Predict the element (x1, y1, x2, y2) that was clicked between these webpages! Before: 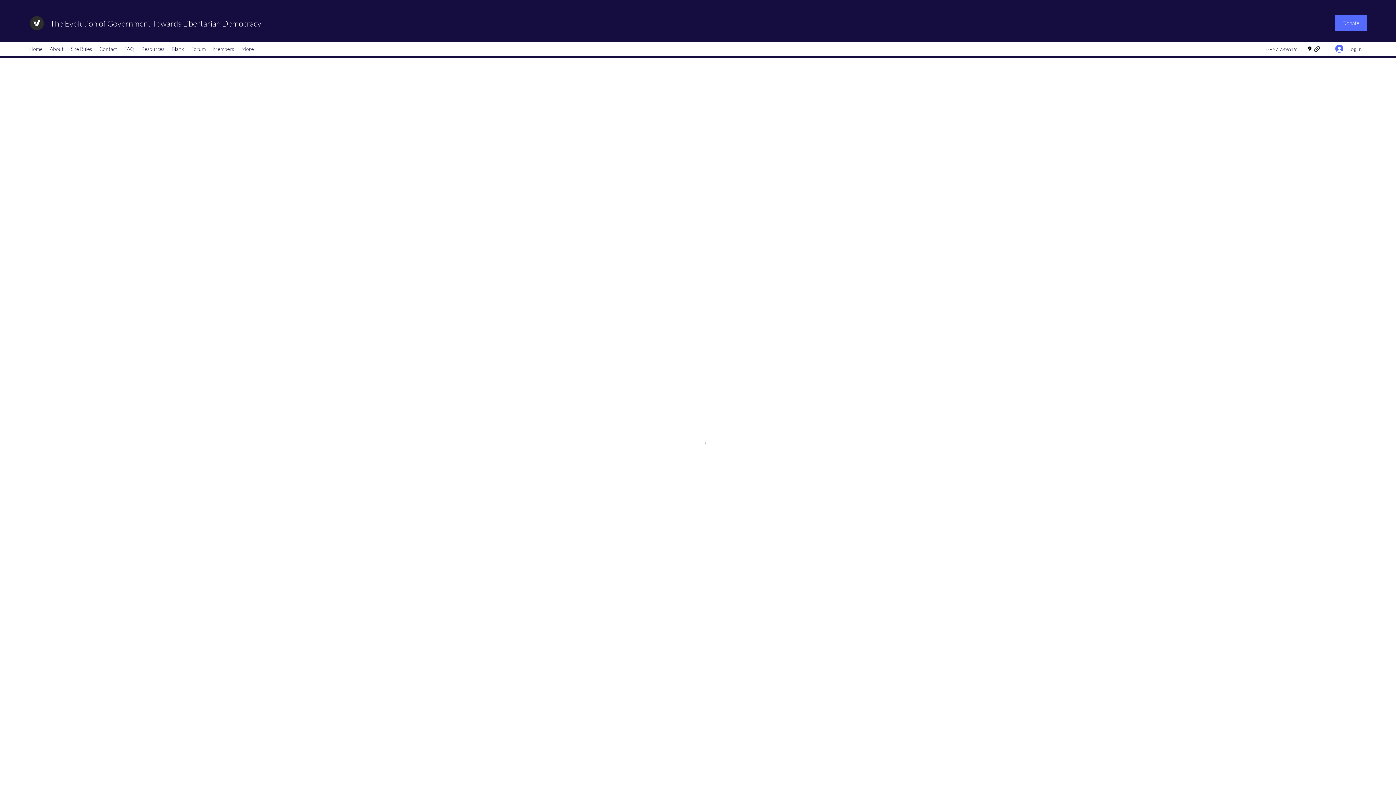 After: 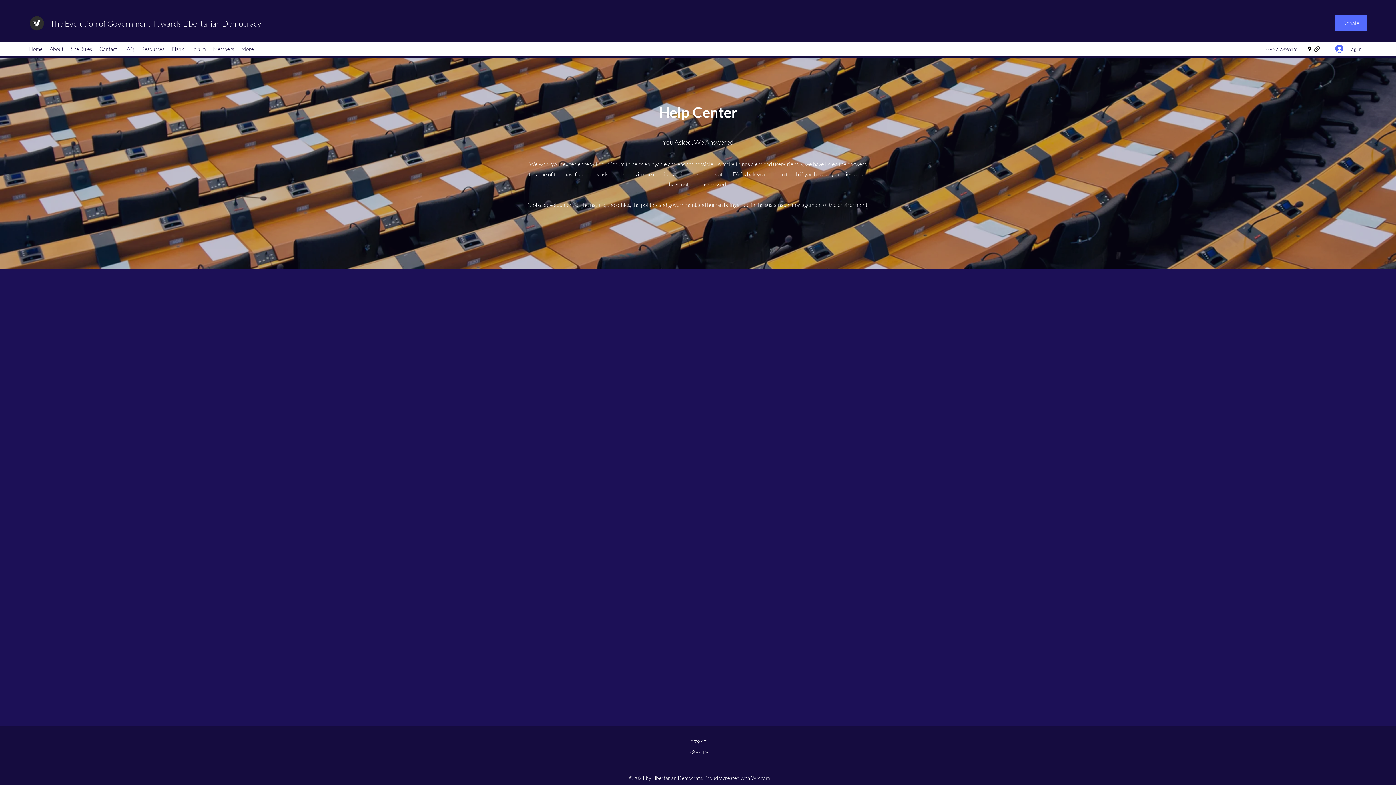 Action: label: FAQ bbox: (120, 43, 137, 54)